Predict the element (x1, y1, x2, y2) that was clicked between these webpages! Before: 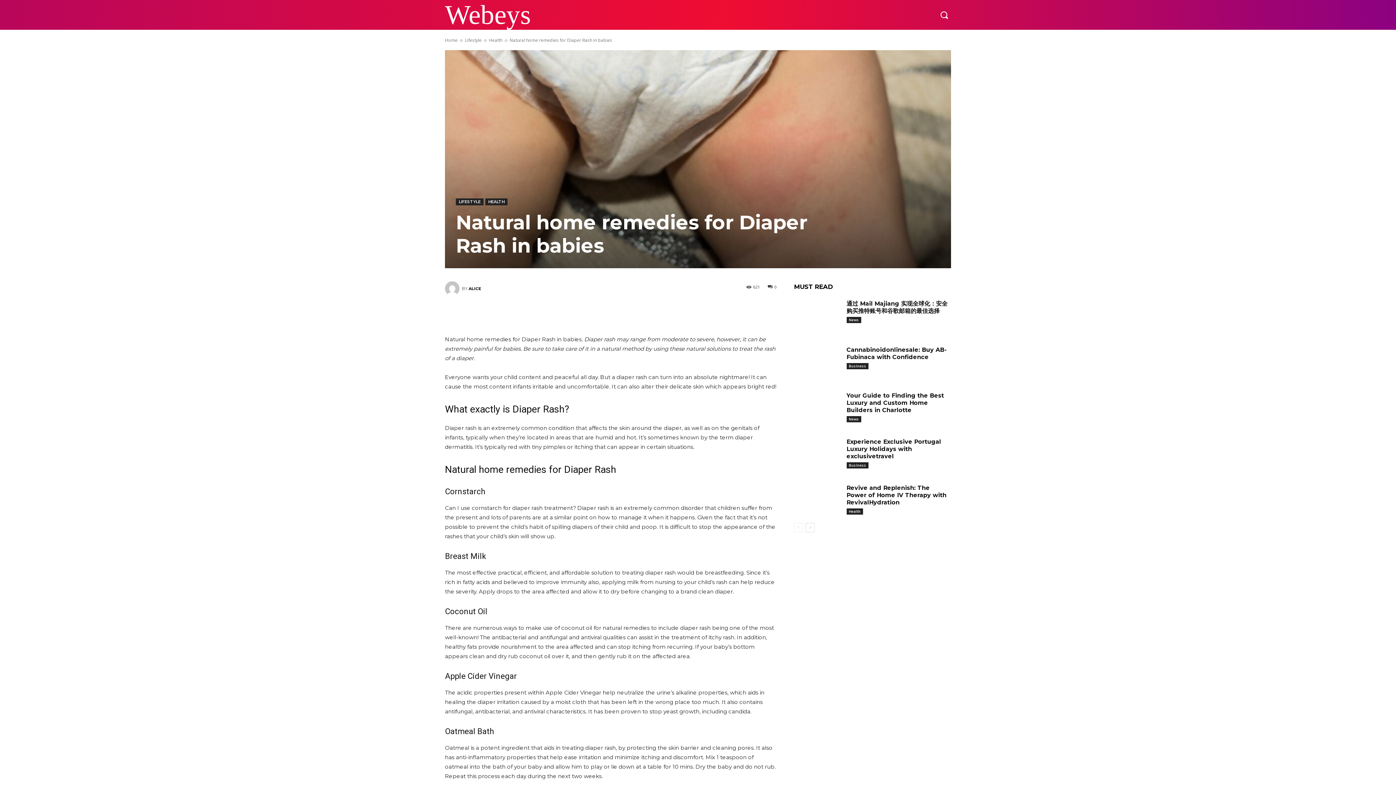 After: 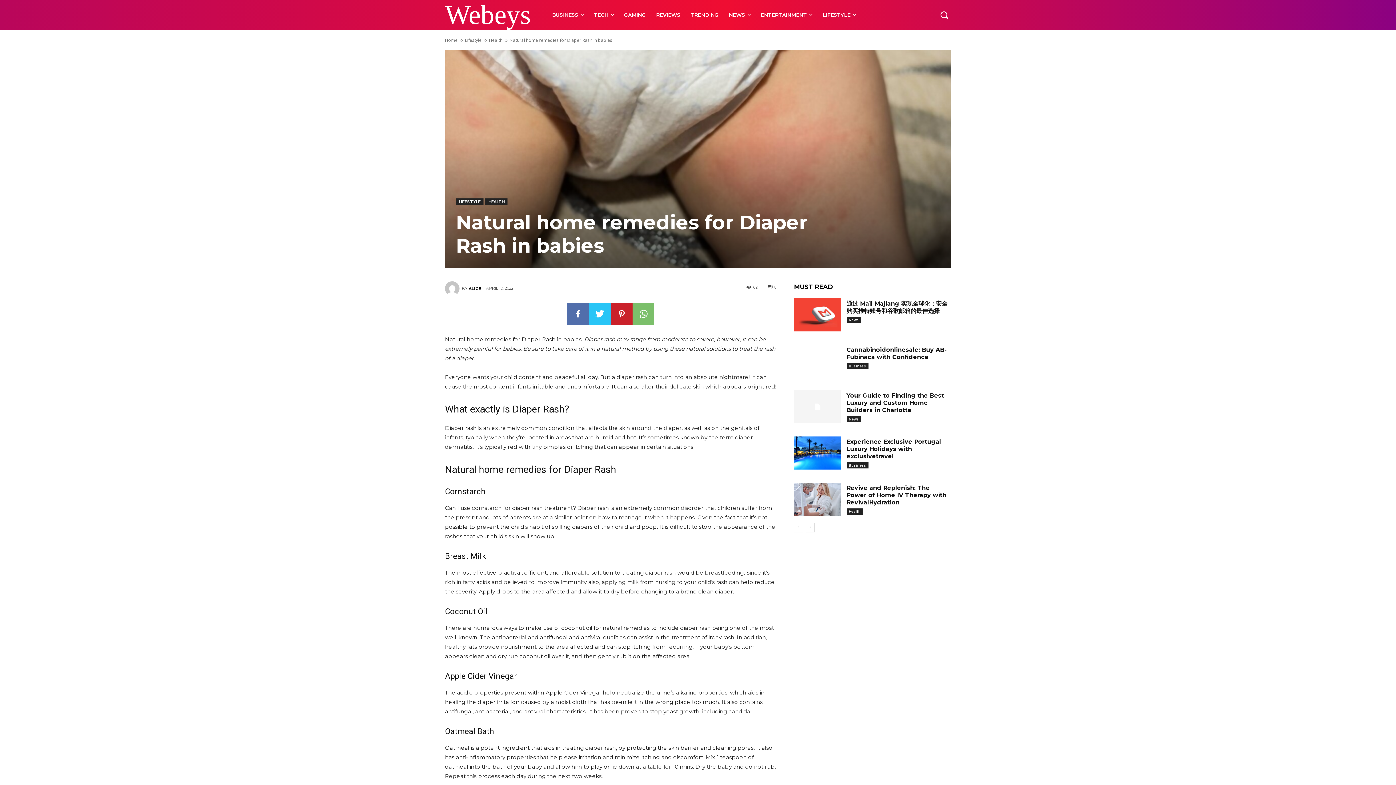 Action: label: Search bbox: (937, 7, 951, 21)